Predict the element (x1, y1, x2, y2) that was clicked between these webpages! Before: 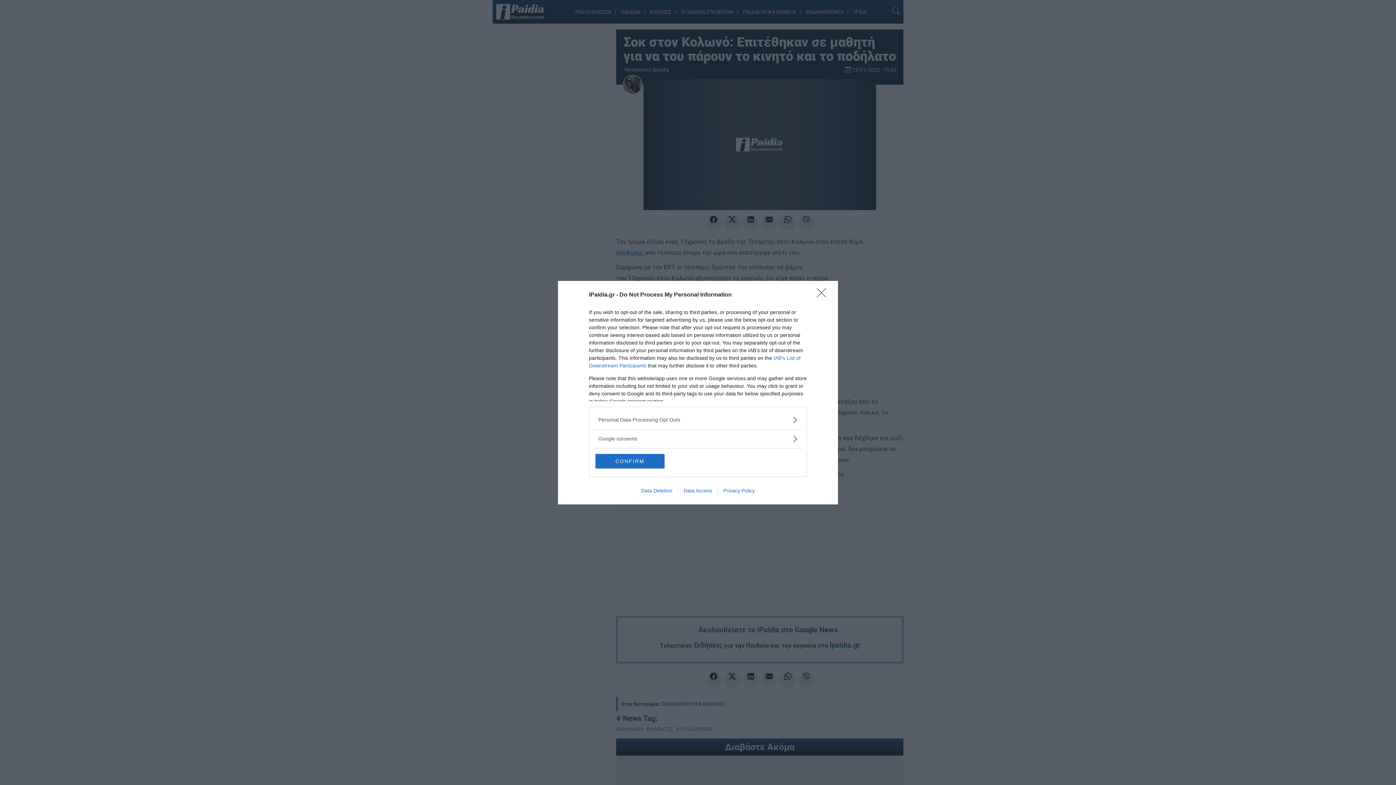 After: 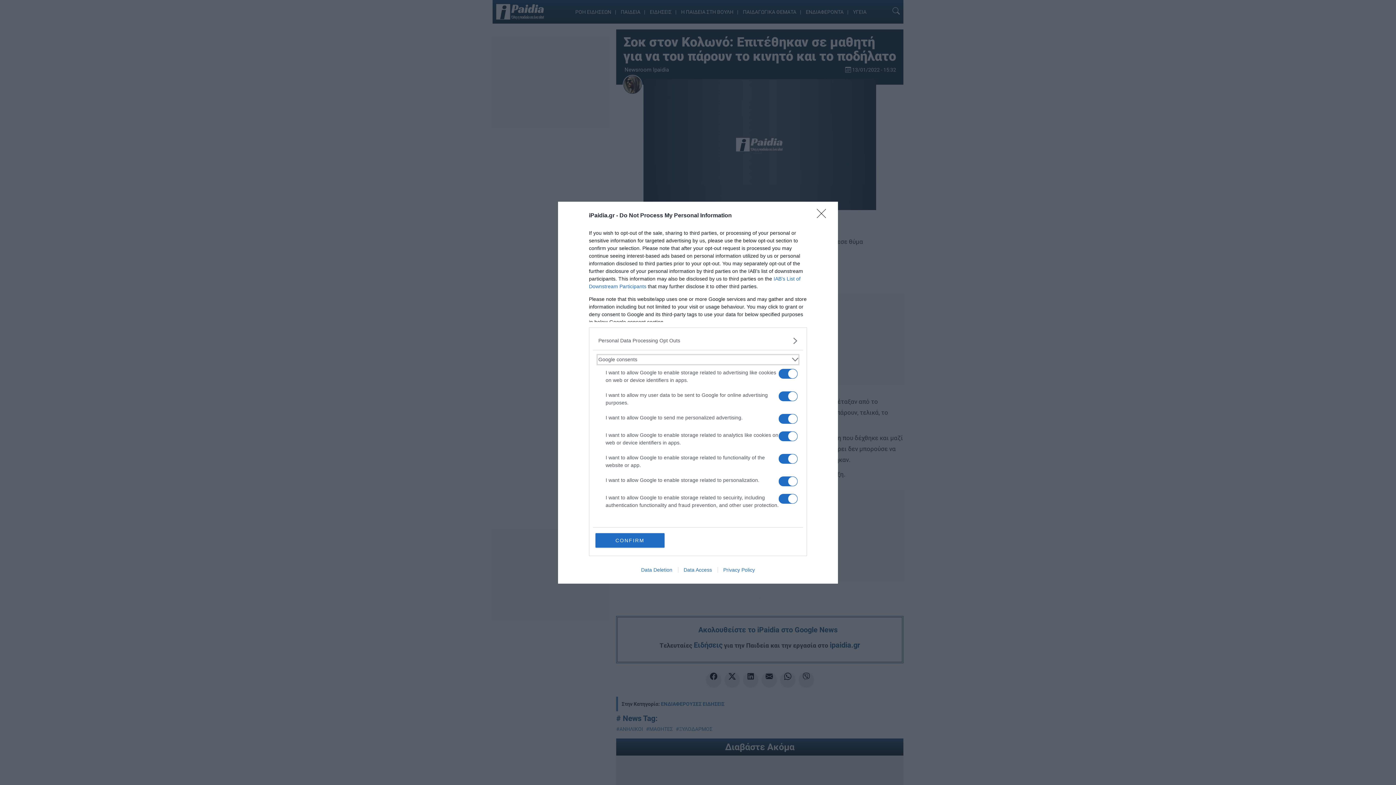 Action: label: Google consents bbox: (598, 435, 797, 442)